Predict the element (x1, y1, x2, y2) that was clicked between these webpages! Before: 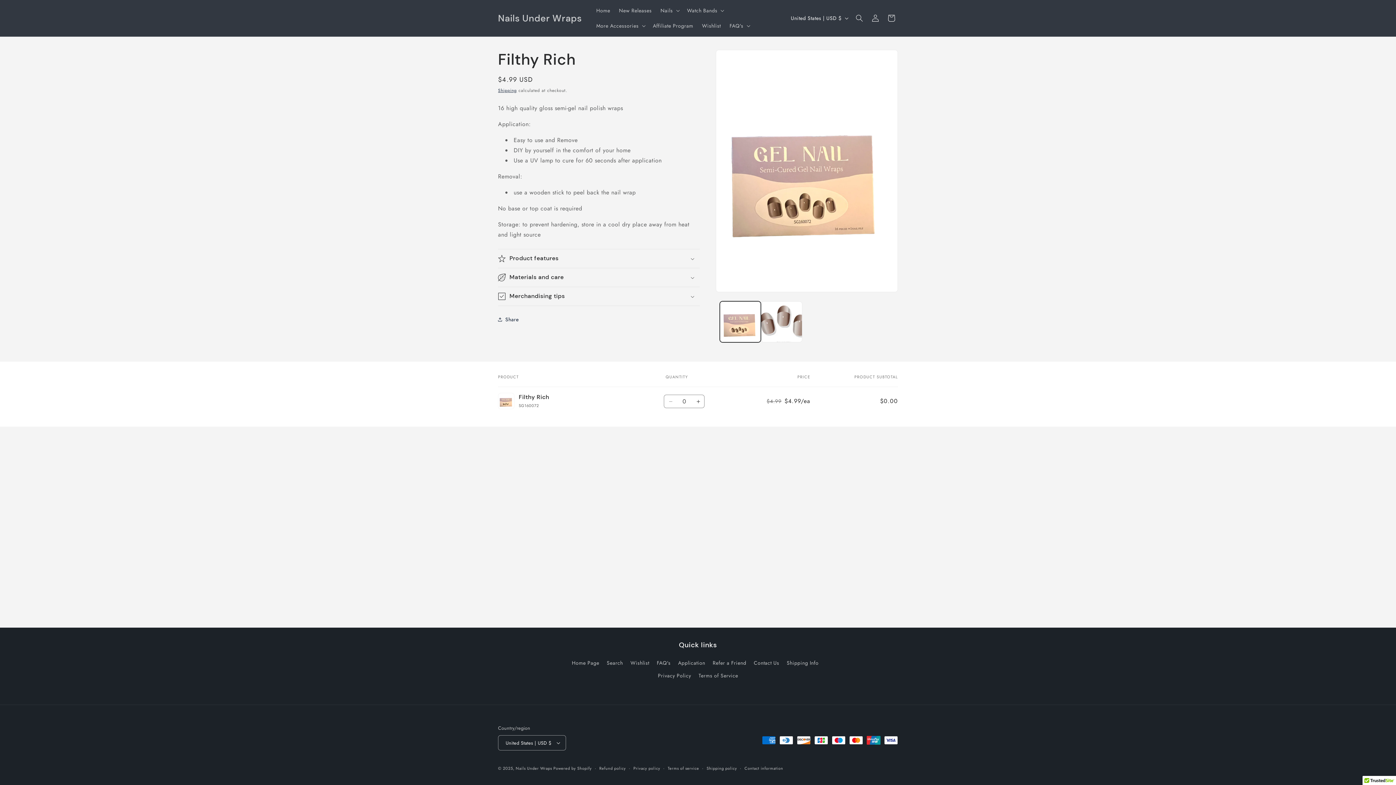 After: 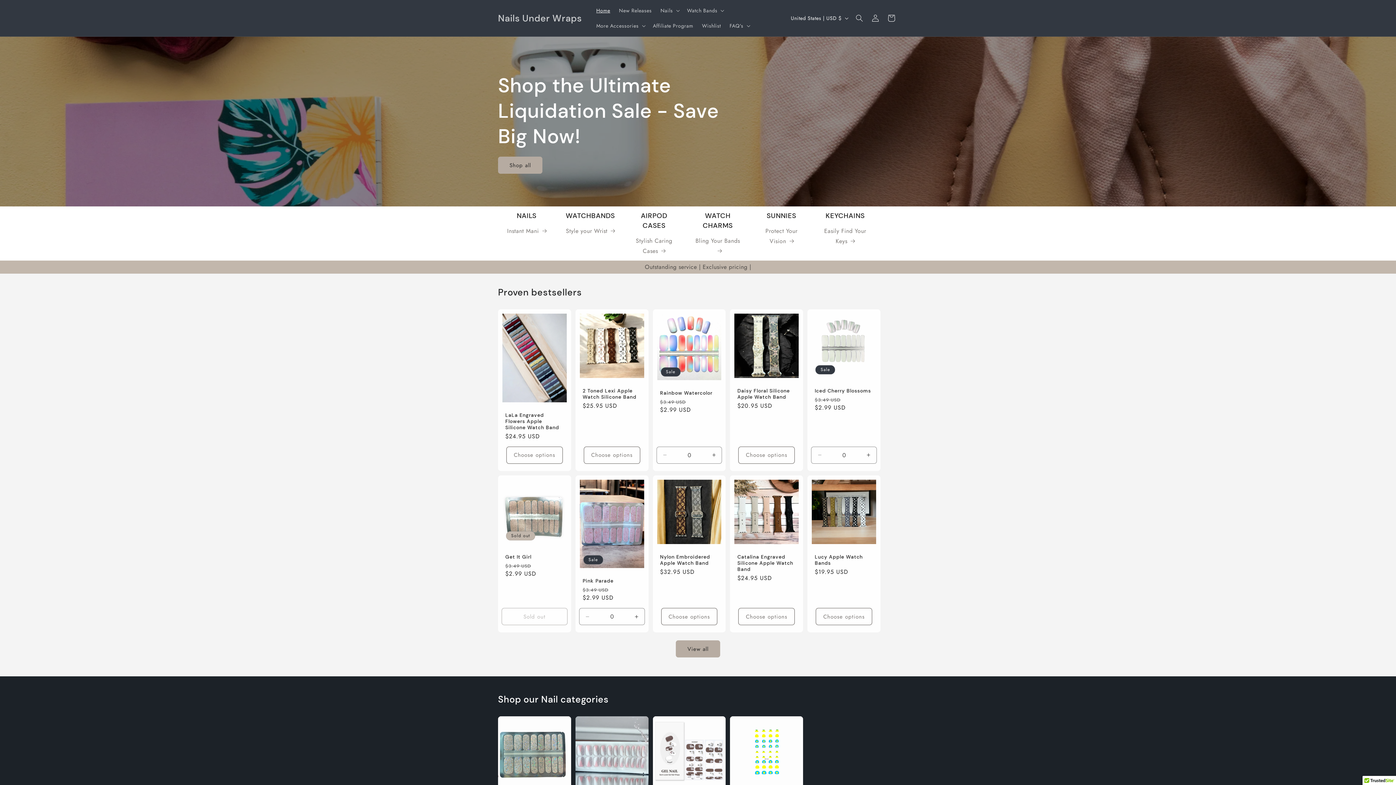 Action: label: Nails Under Wraps  bbox: (515, 765, 553, 771)